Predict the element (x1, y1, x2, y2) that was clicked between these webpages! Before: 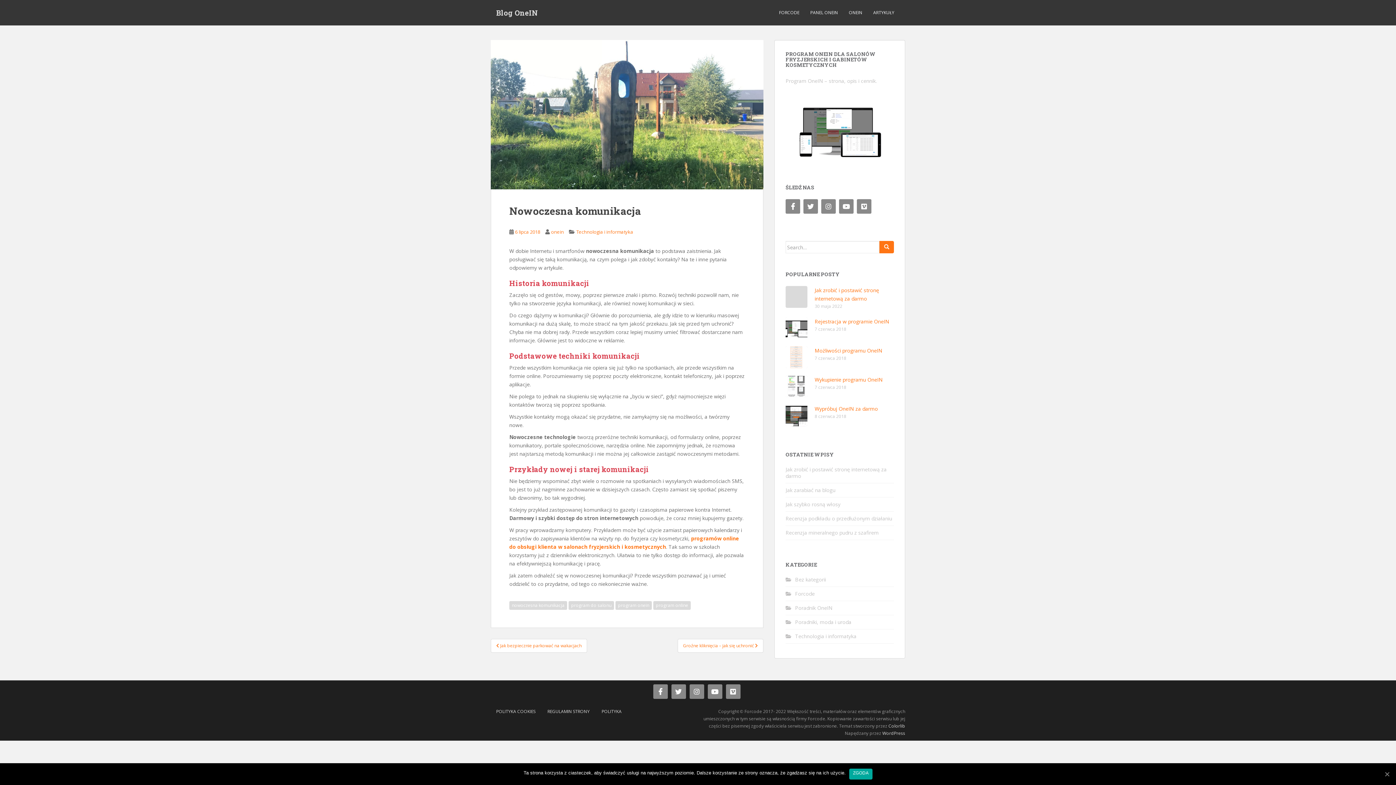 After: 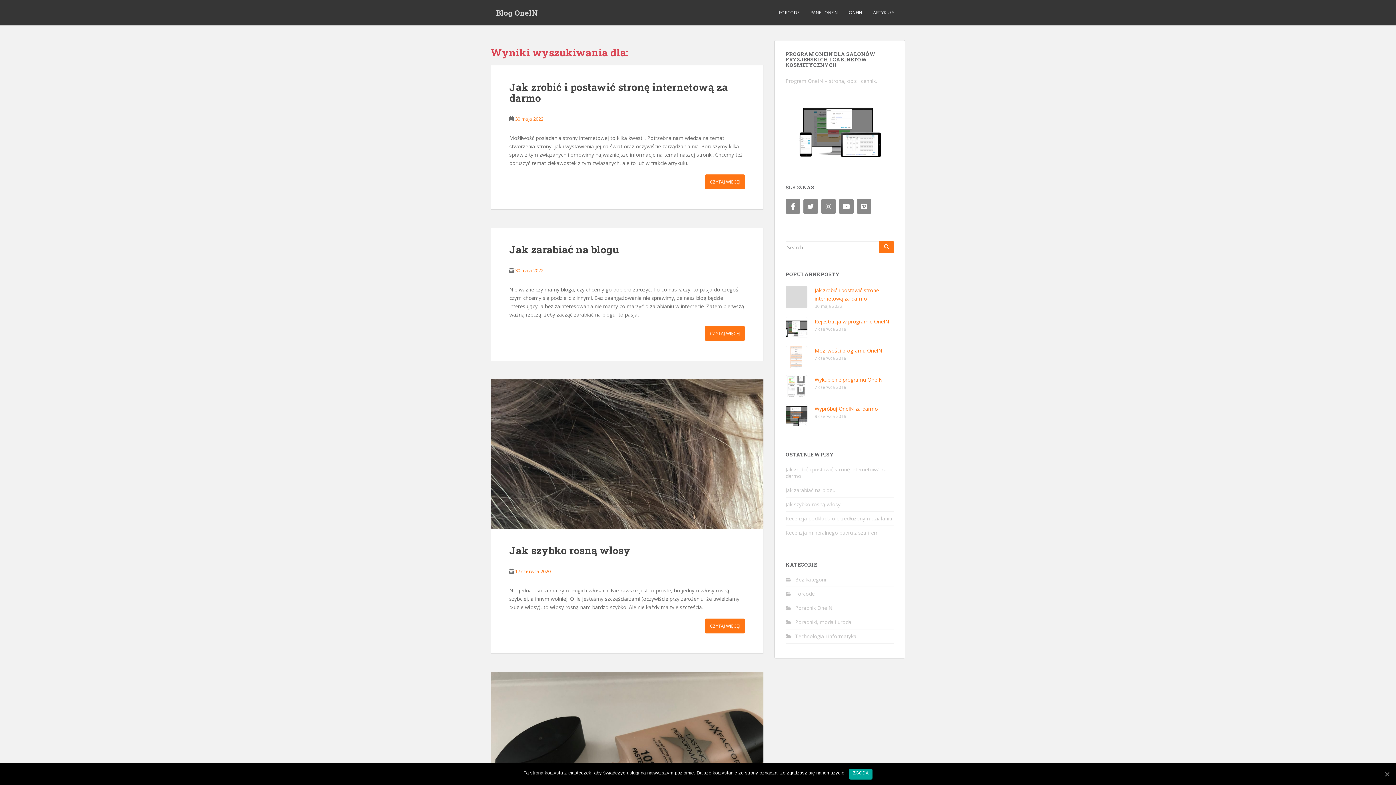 Action: bbox: (879, 241, 894, 253)